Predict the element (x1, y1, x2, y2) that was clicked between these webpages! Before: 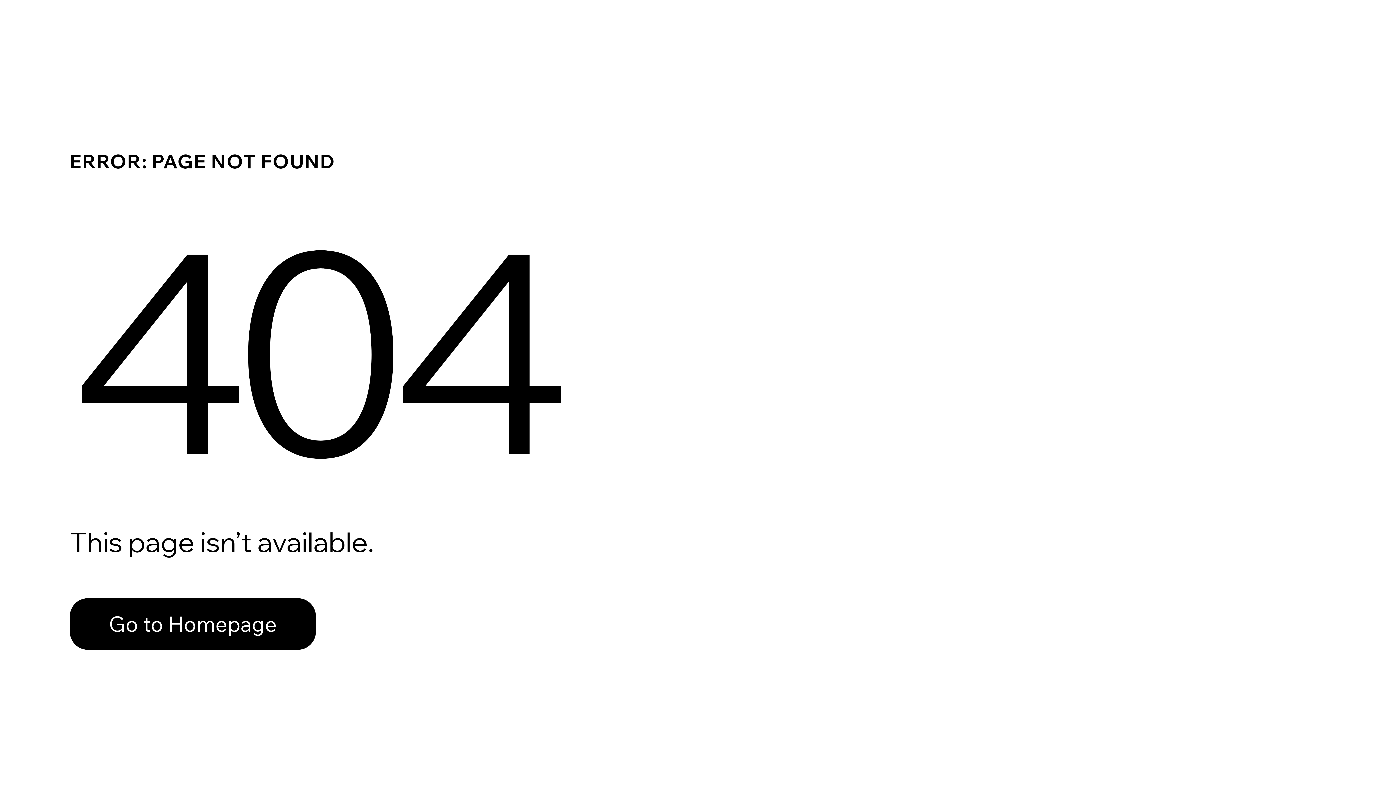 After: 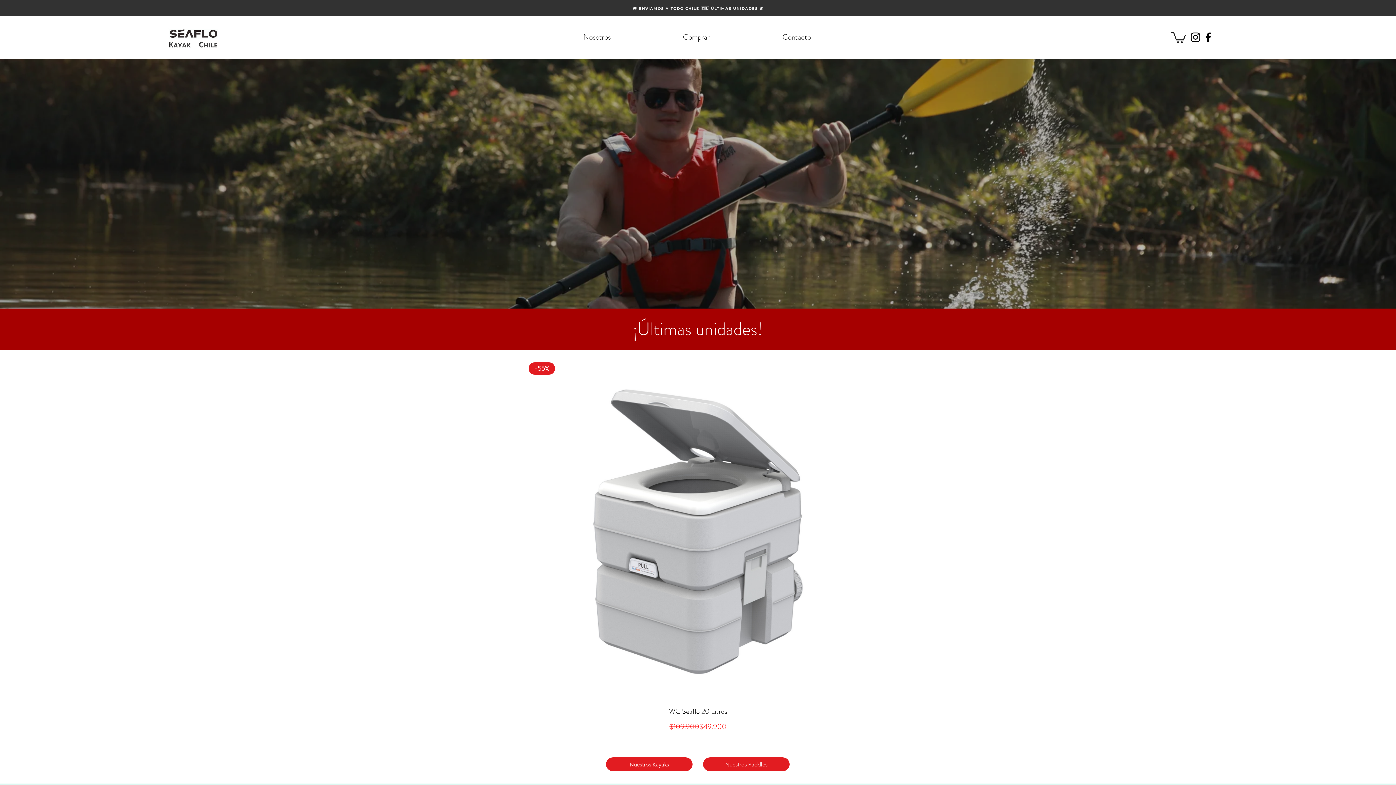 Action: label: Go to Homepage bbox: (69, 582, 768, 659)